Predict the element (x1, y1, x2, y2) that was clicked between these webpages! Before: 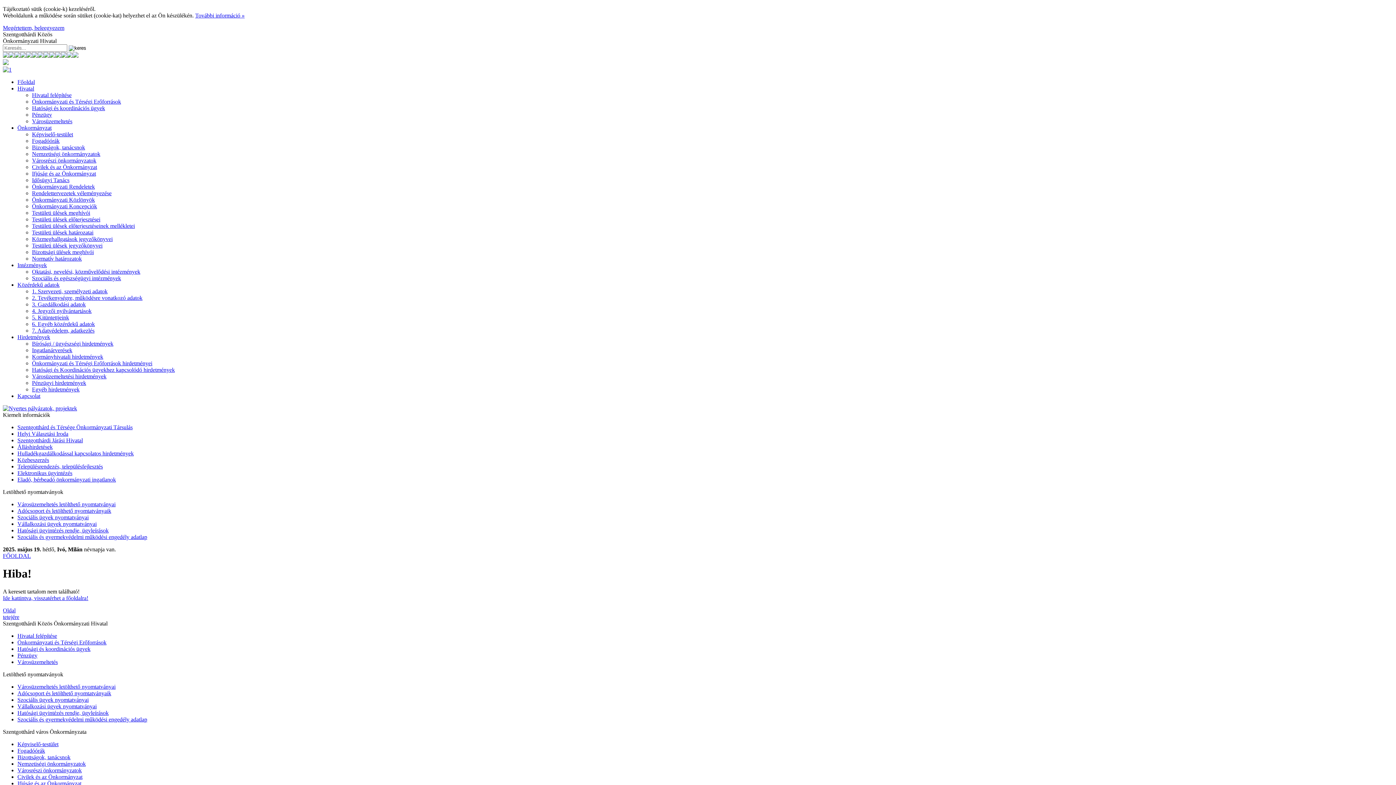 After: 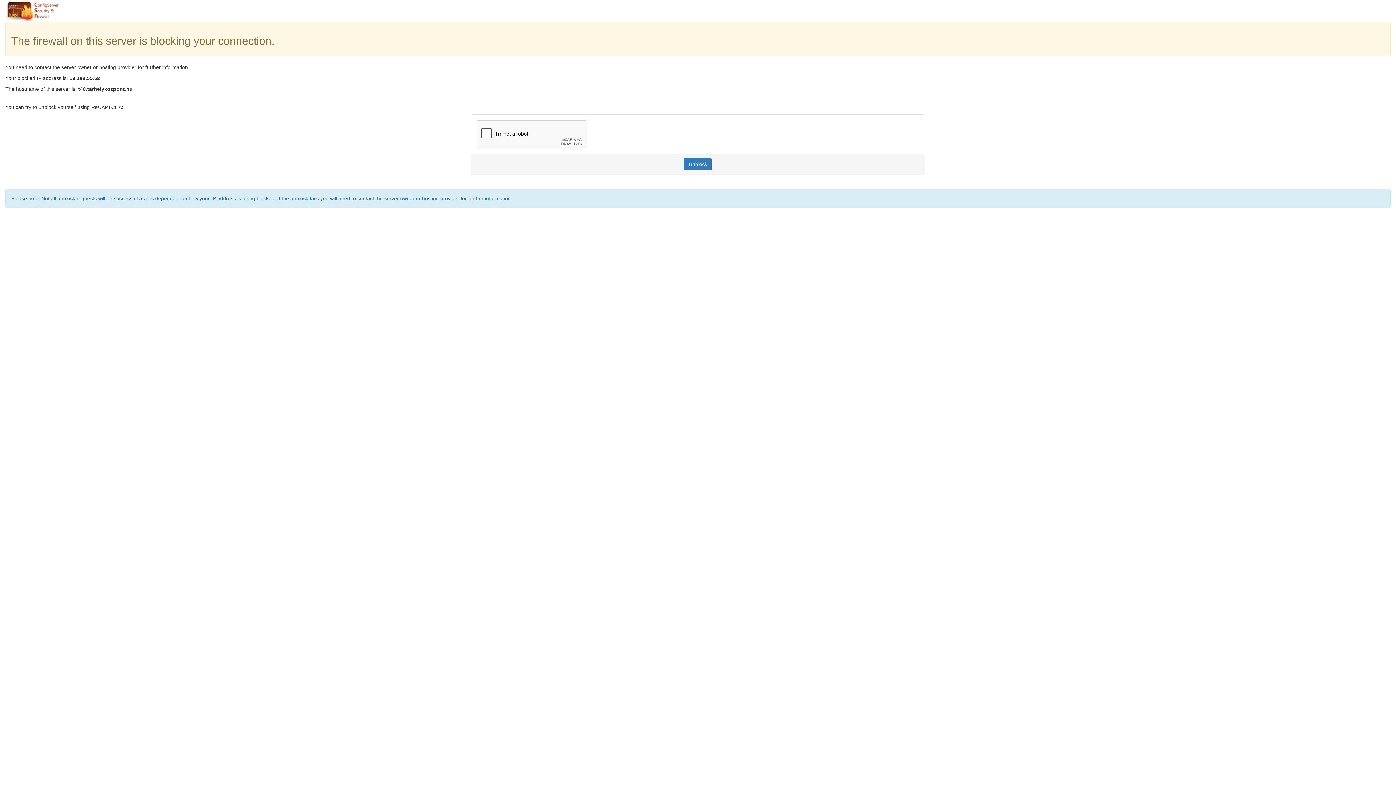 Action: bbox: (17, 683, 115, 690) label: Városüzemeltetés letölthető nyomtatványai